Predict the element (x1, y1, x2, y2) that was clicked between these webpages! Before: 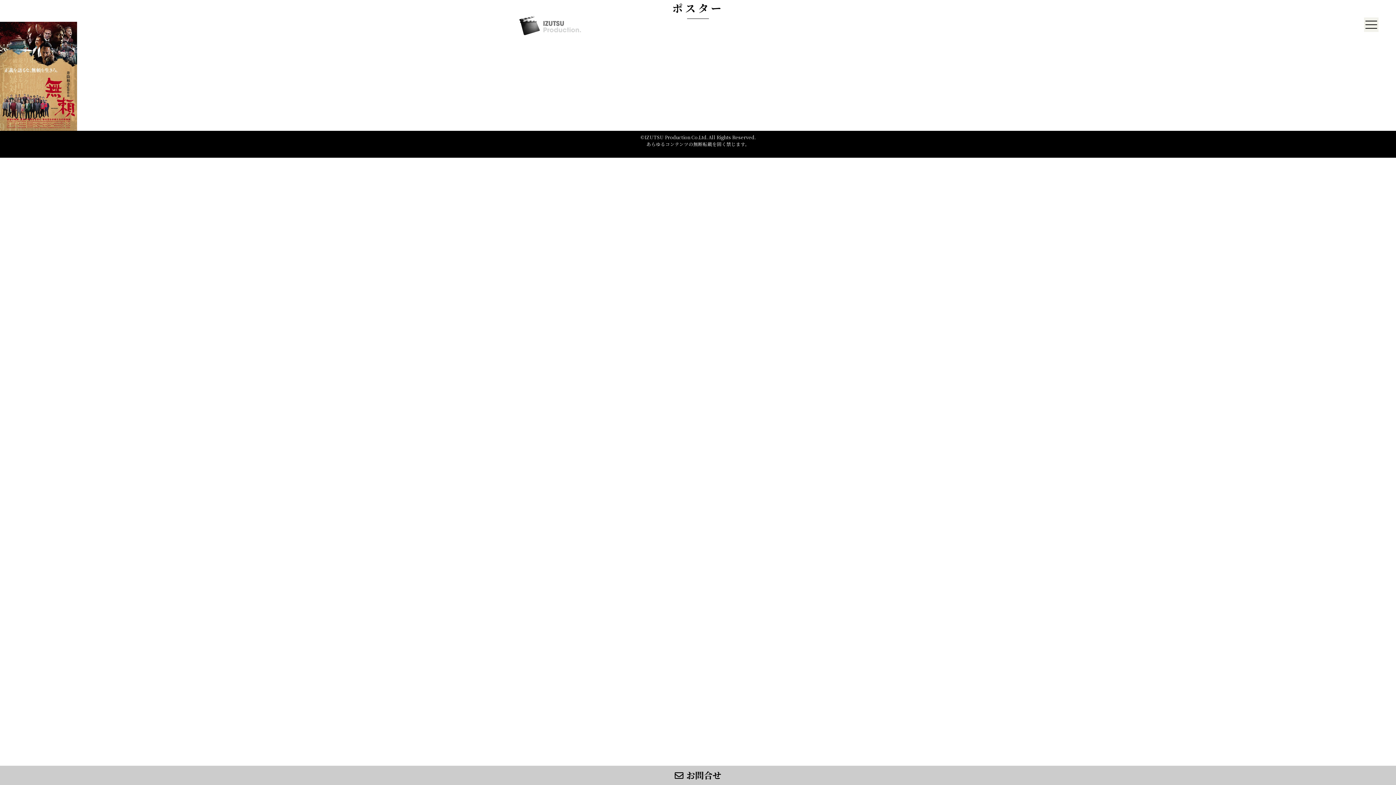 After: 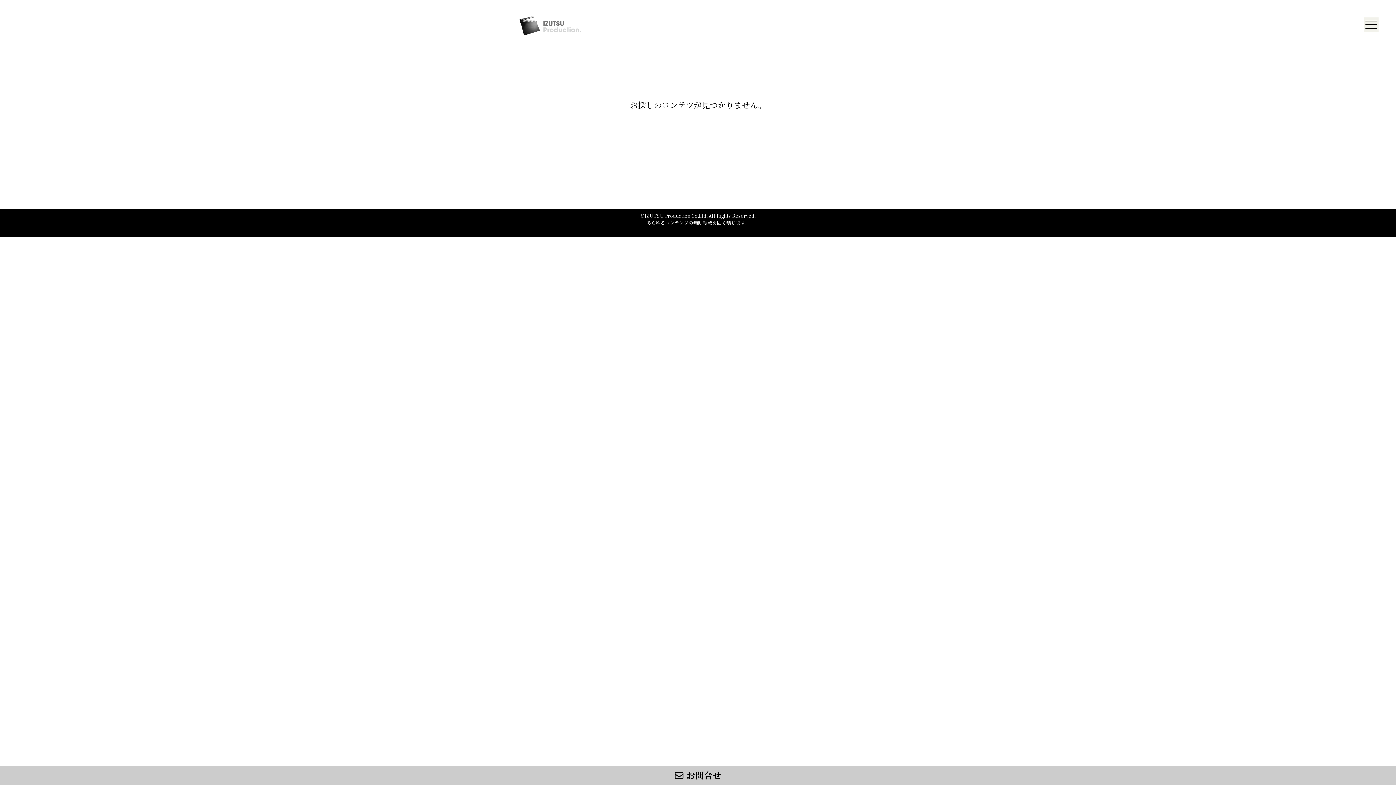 Action: bbox: (0, 766, 1396, 785) label: お問合せ